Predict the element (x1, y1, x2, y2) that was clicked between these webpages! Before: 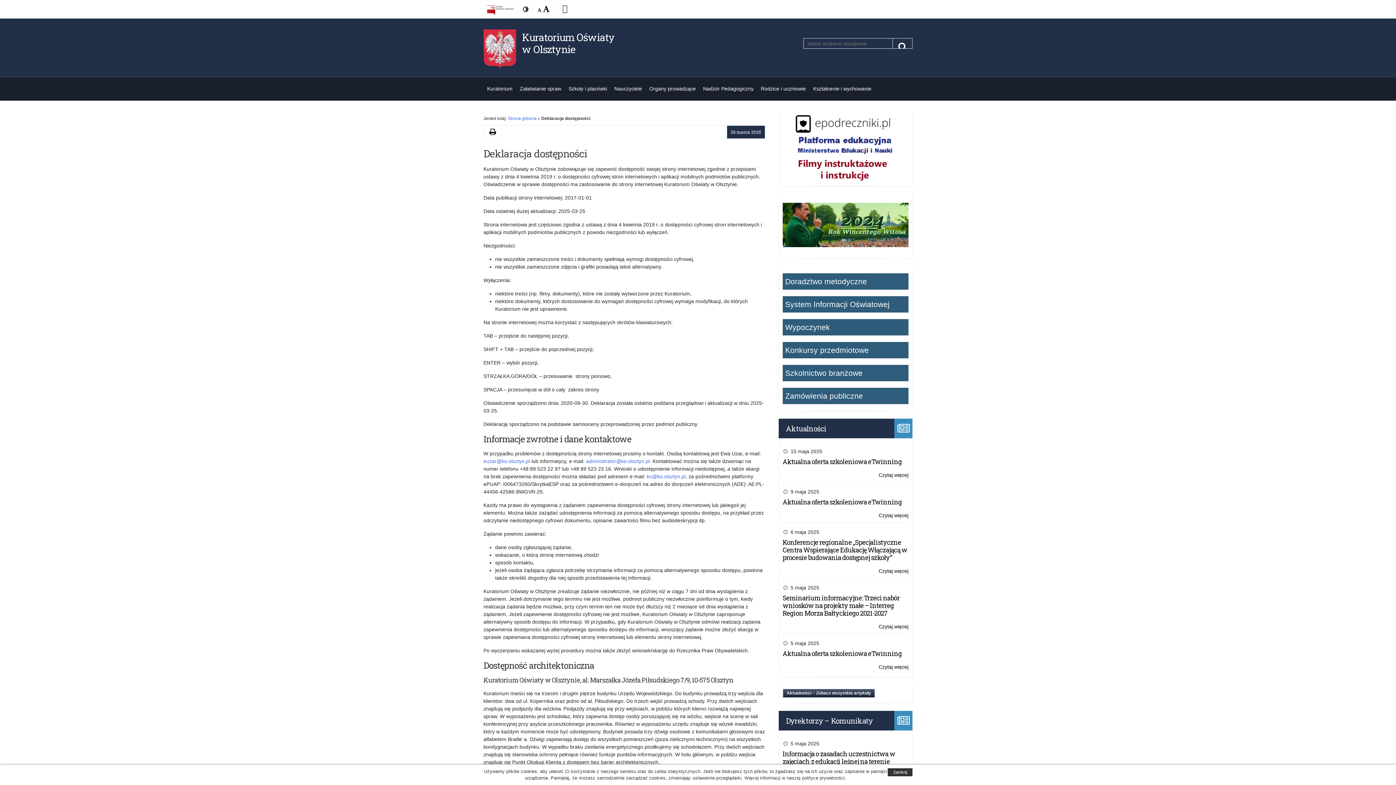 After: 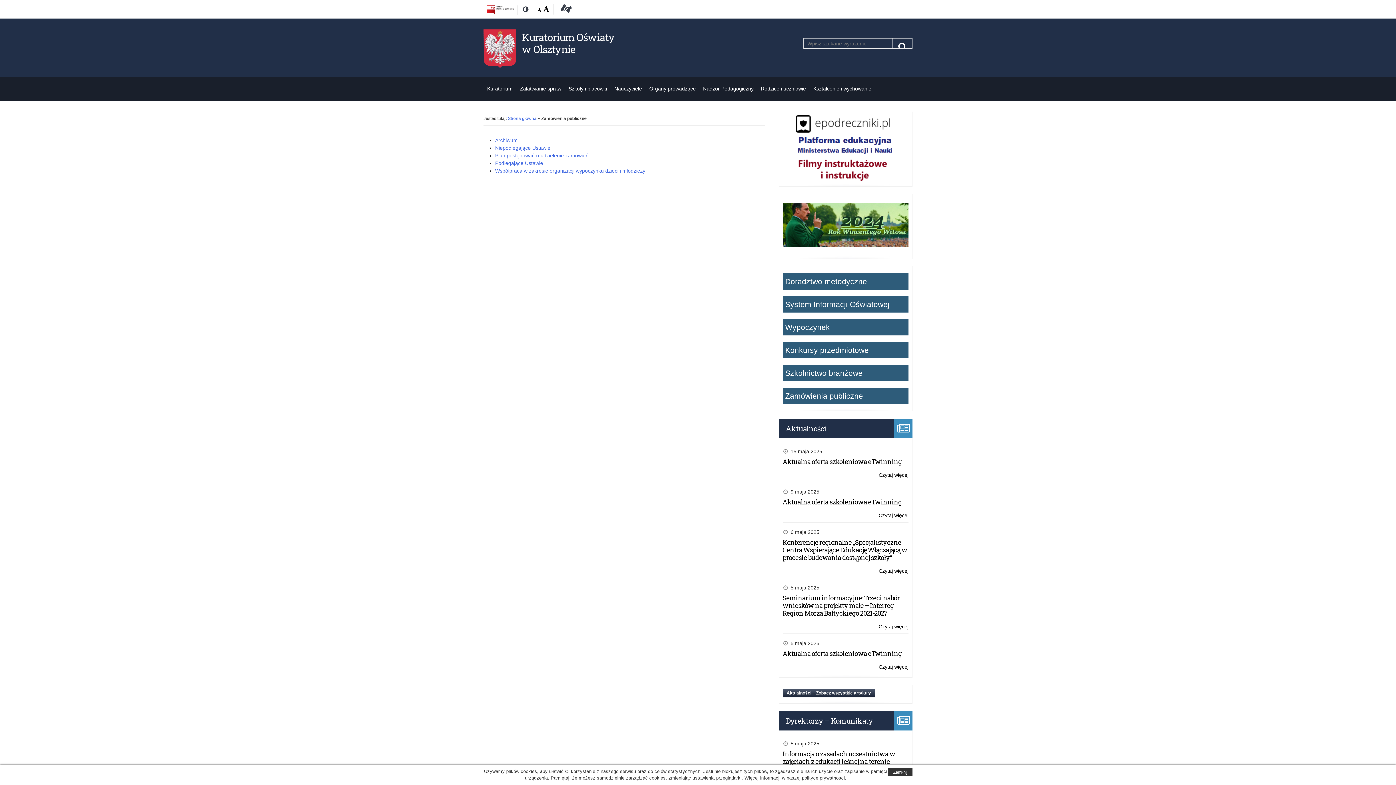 Action: bbox: (782, 388, 908, 404) label: Zamówienia publiczne